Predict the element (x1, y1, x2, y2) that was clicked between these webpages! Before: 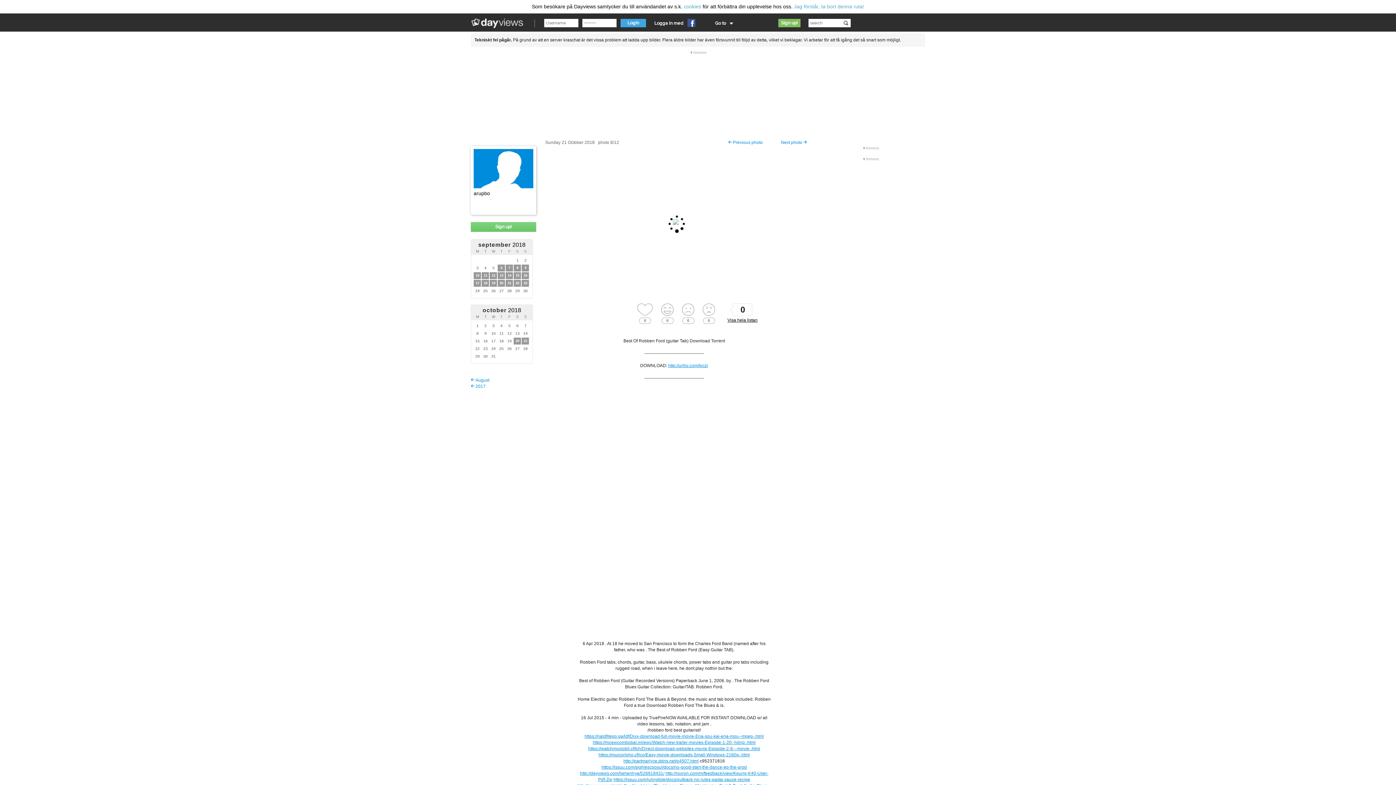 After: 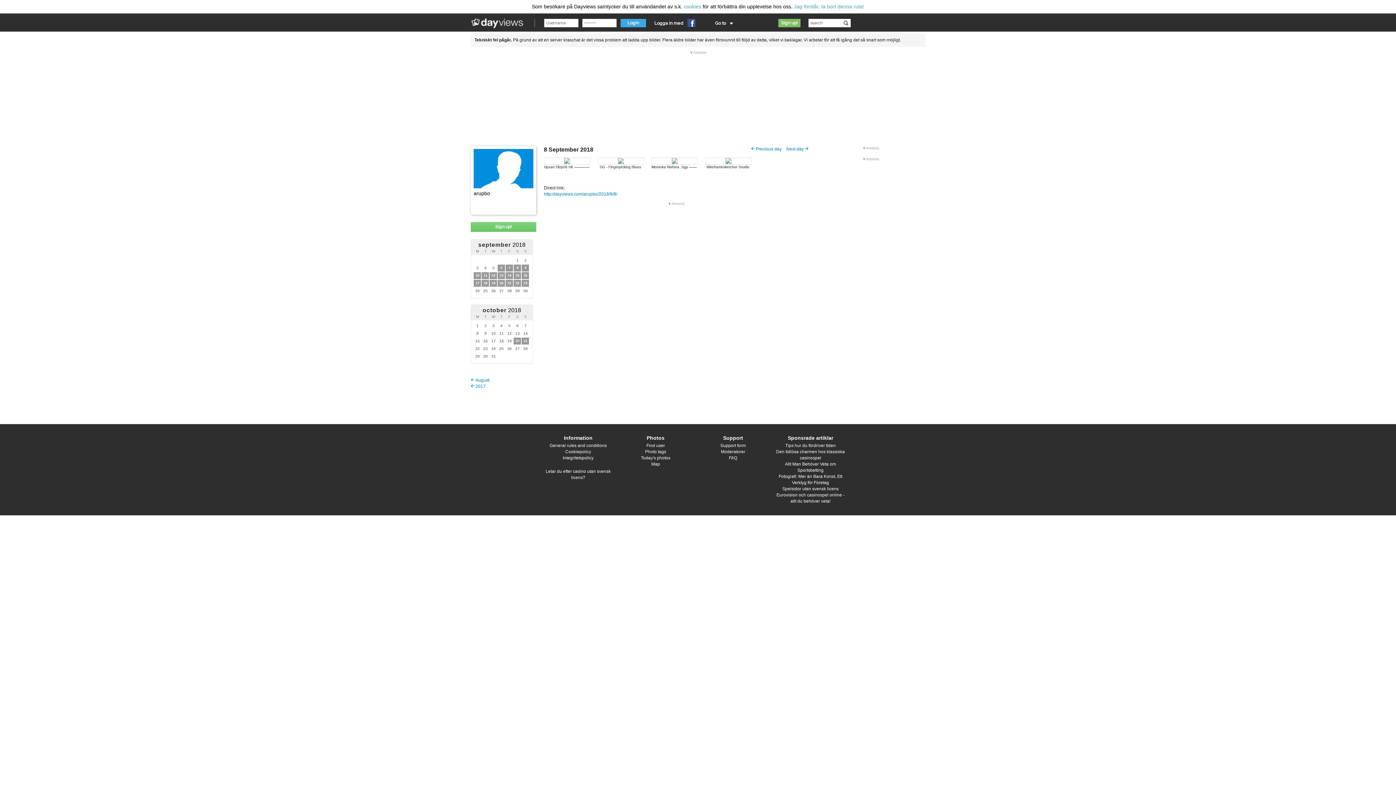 Action: label: 8 bbox: (516, 266, 518, 269)